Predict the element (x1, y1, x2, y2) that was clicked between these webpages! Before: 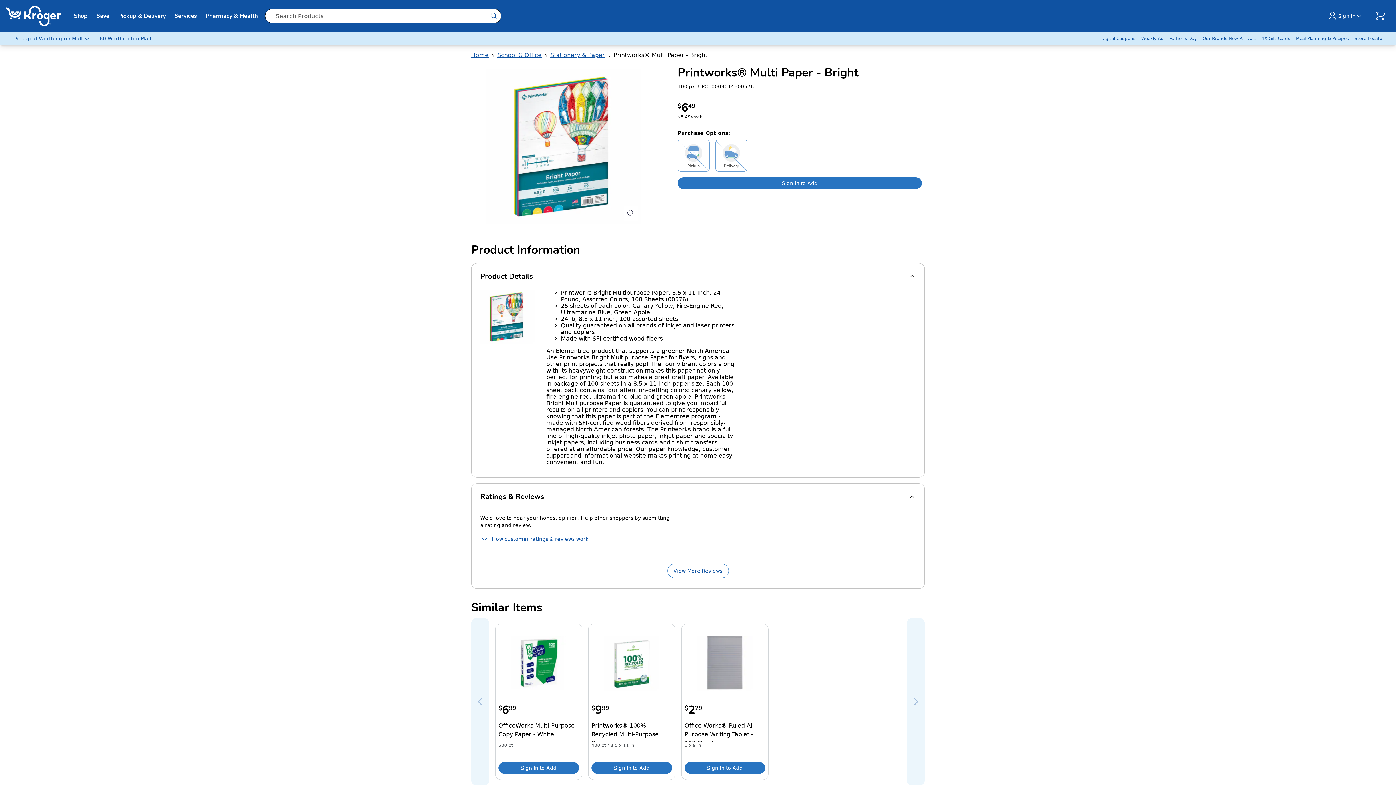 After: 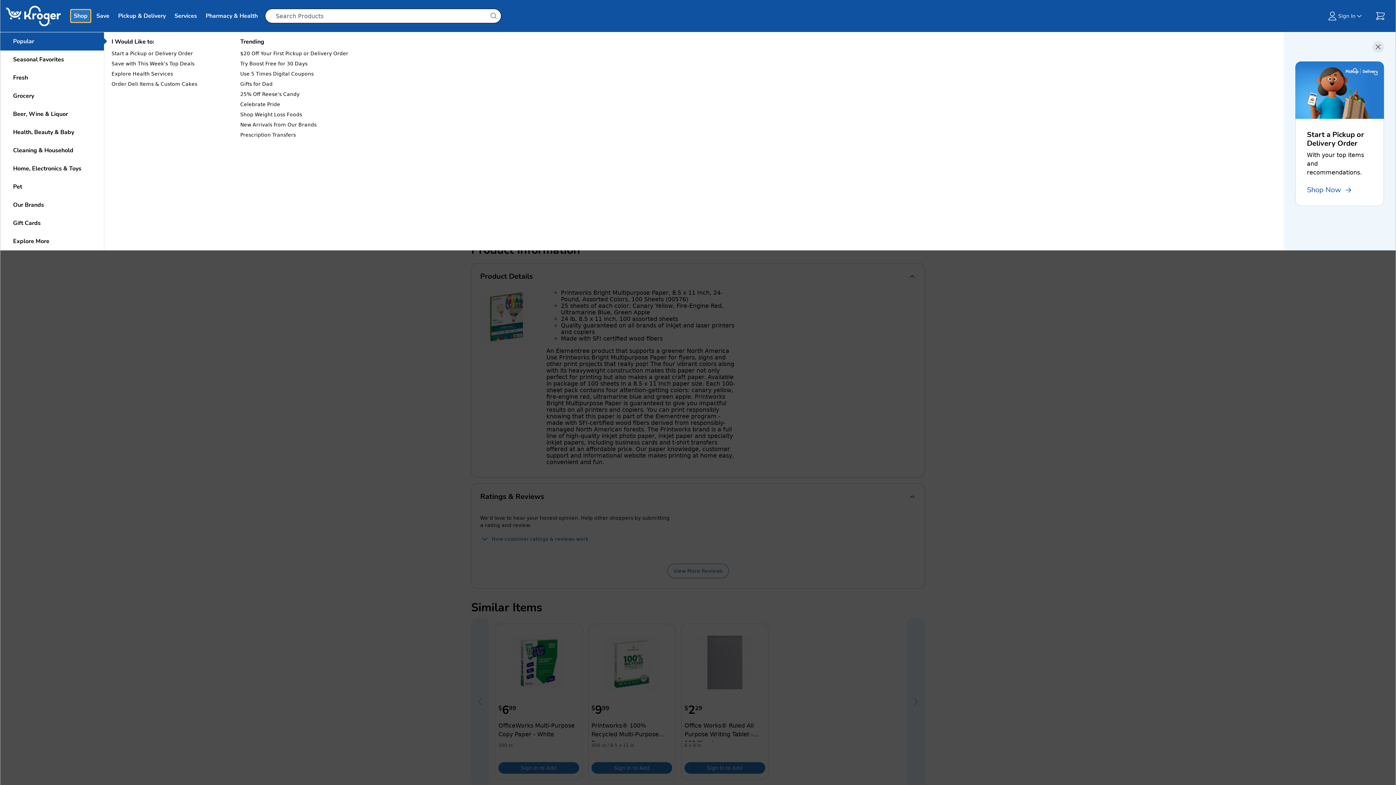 Action: bbox: (70, 9, 90, 22) label: Shop